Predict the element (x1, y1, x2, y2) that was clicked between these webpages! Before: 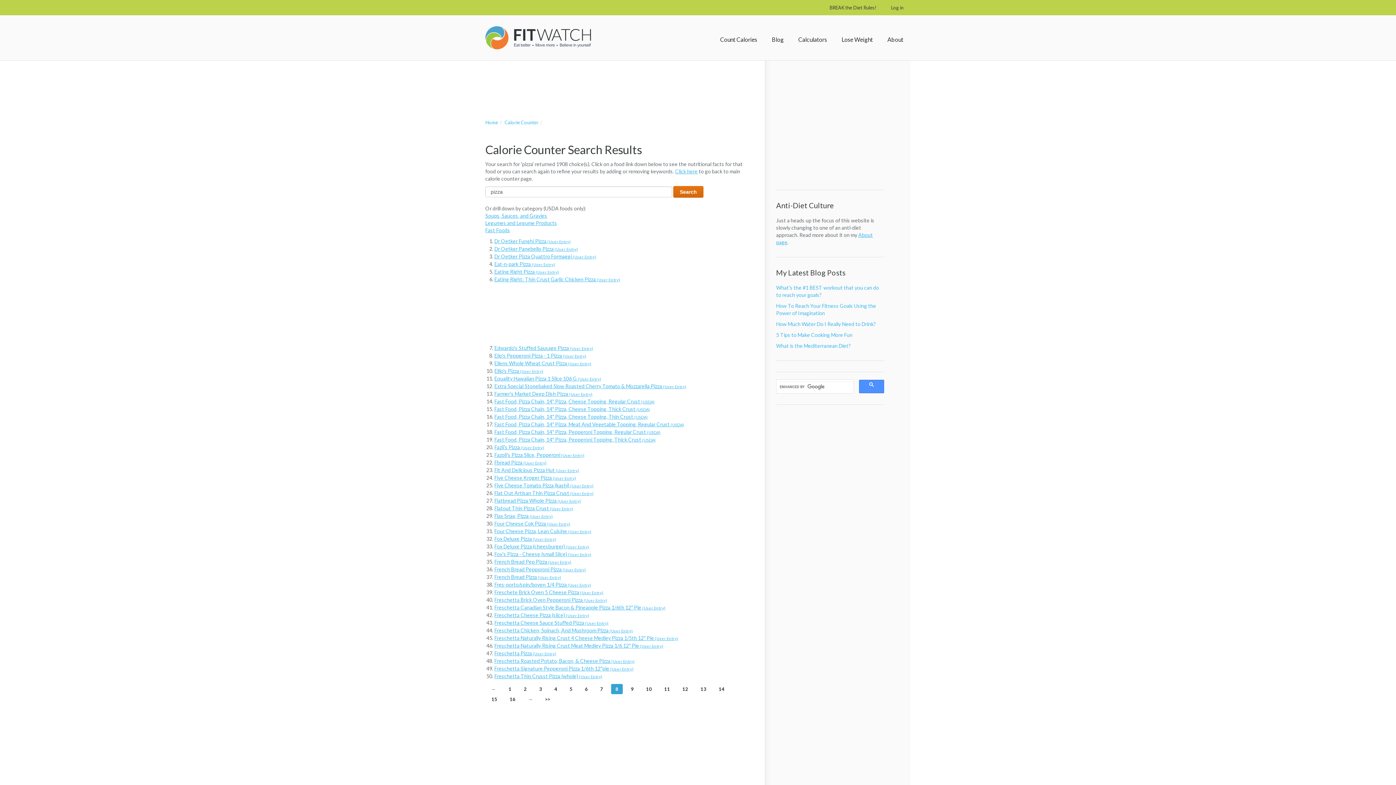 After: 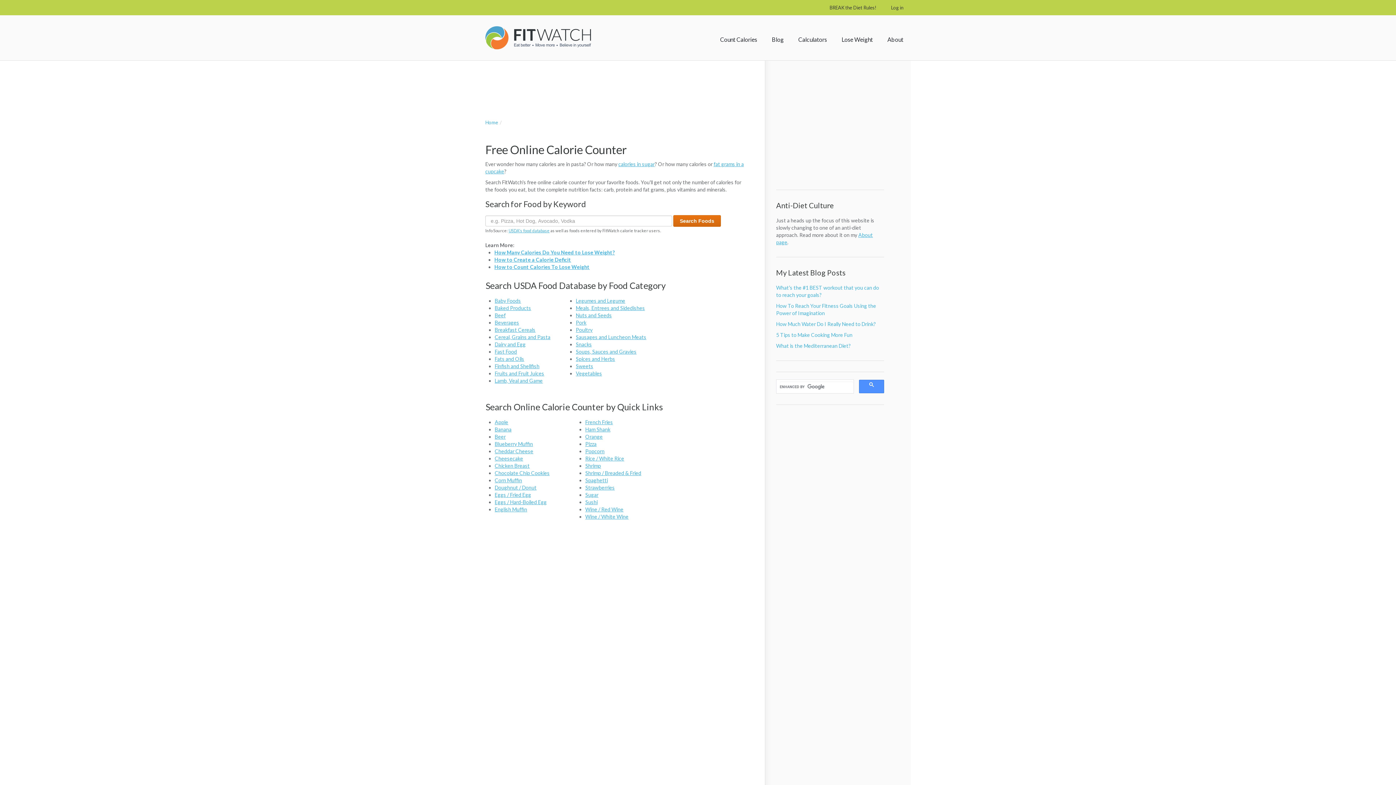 Action: bbox: (504, 119, 538, 125) label: Calorie Counter